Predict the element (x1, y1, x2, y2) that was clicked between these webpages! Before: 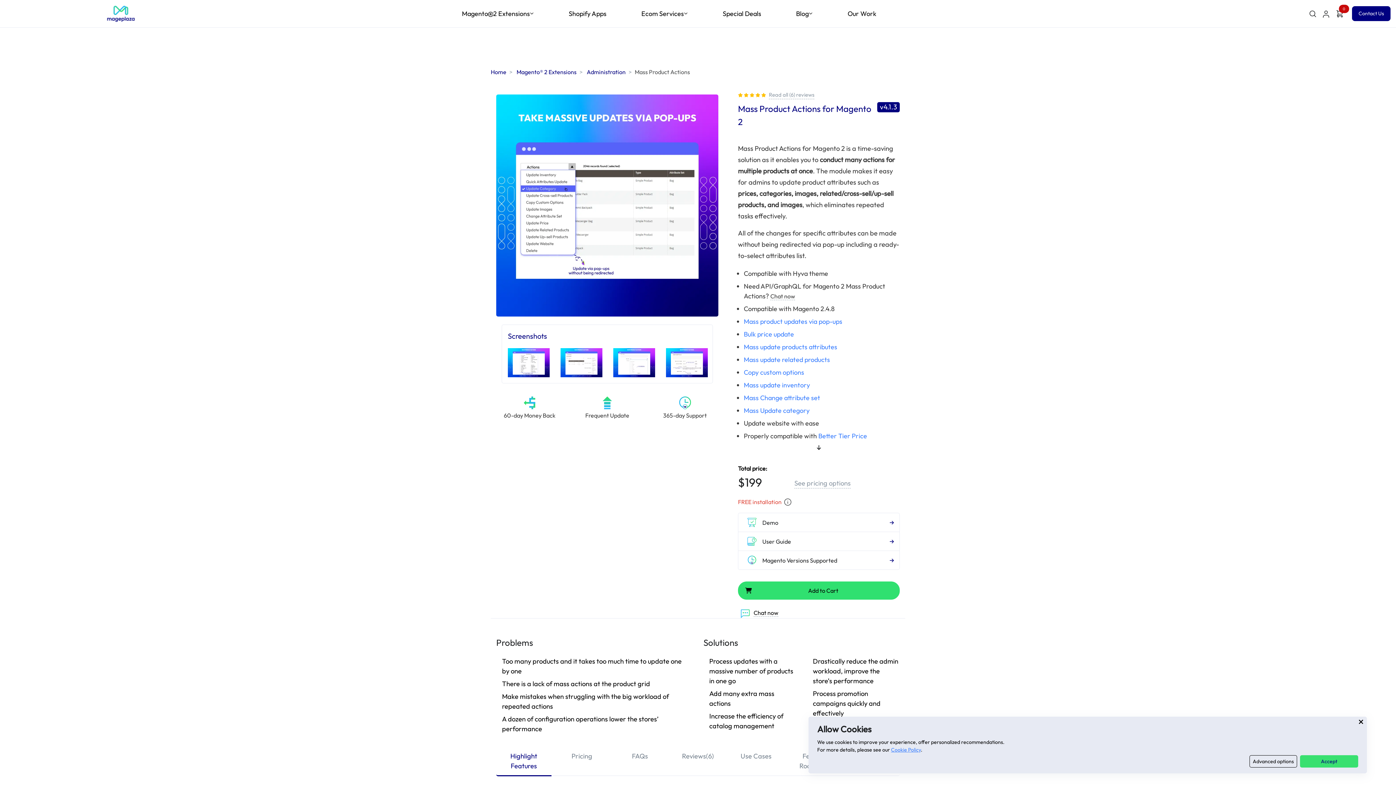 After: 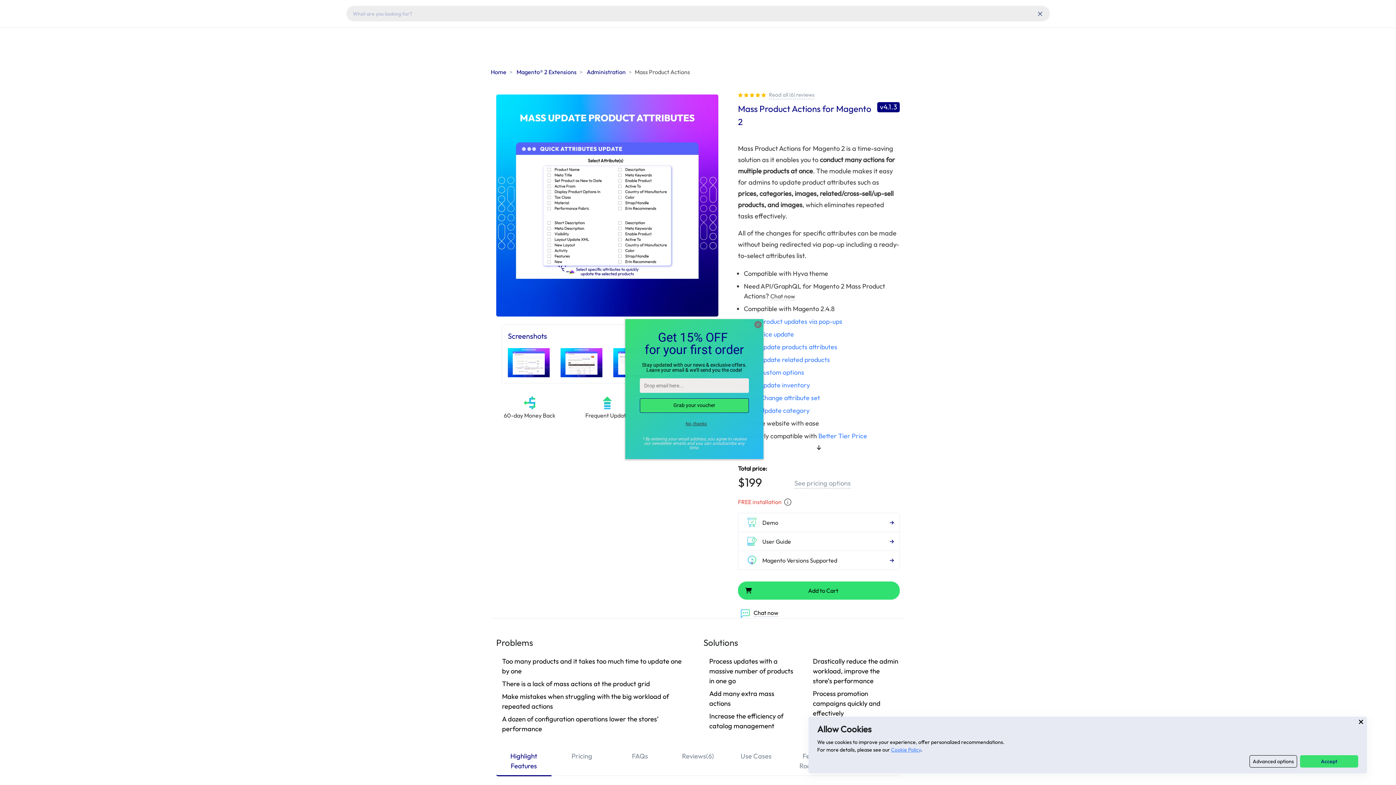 Action: label: trigger-search bbox: (1306, 7, 1318, 19)